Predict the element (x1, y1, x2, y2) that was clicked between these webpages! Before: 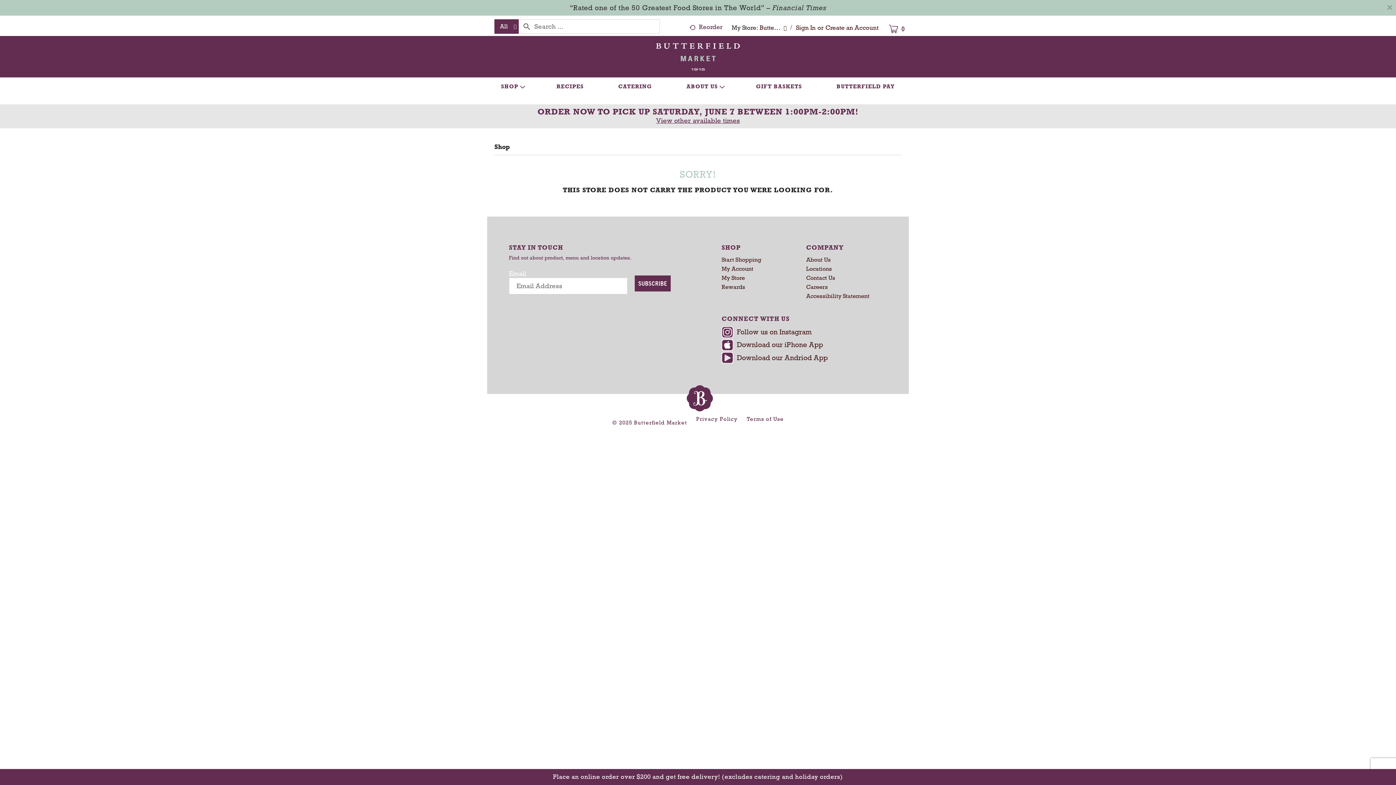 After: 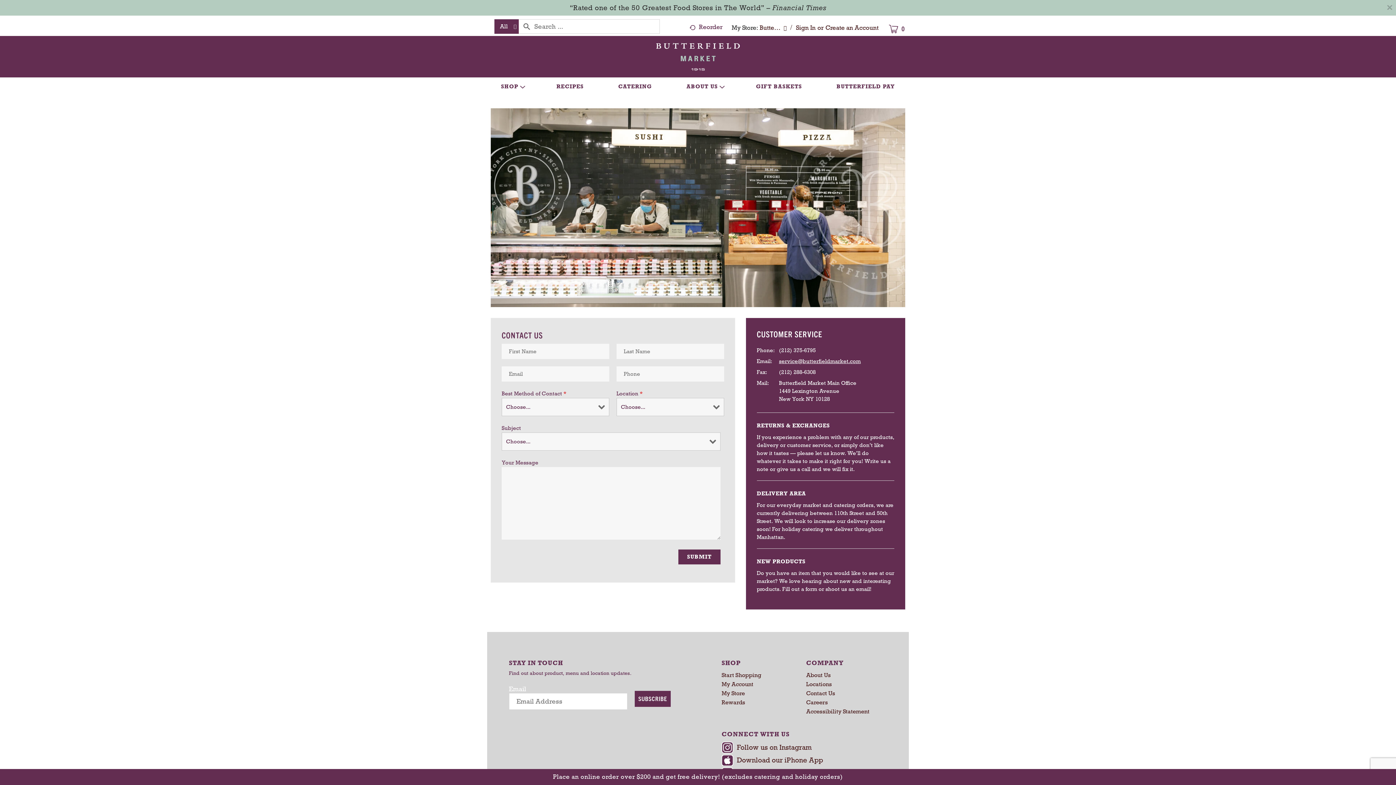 Action: bbox: (806, 170, 890, 179) label: Contact Us